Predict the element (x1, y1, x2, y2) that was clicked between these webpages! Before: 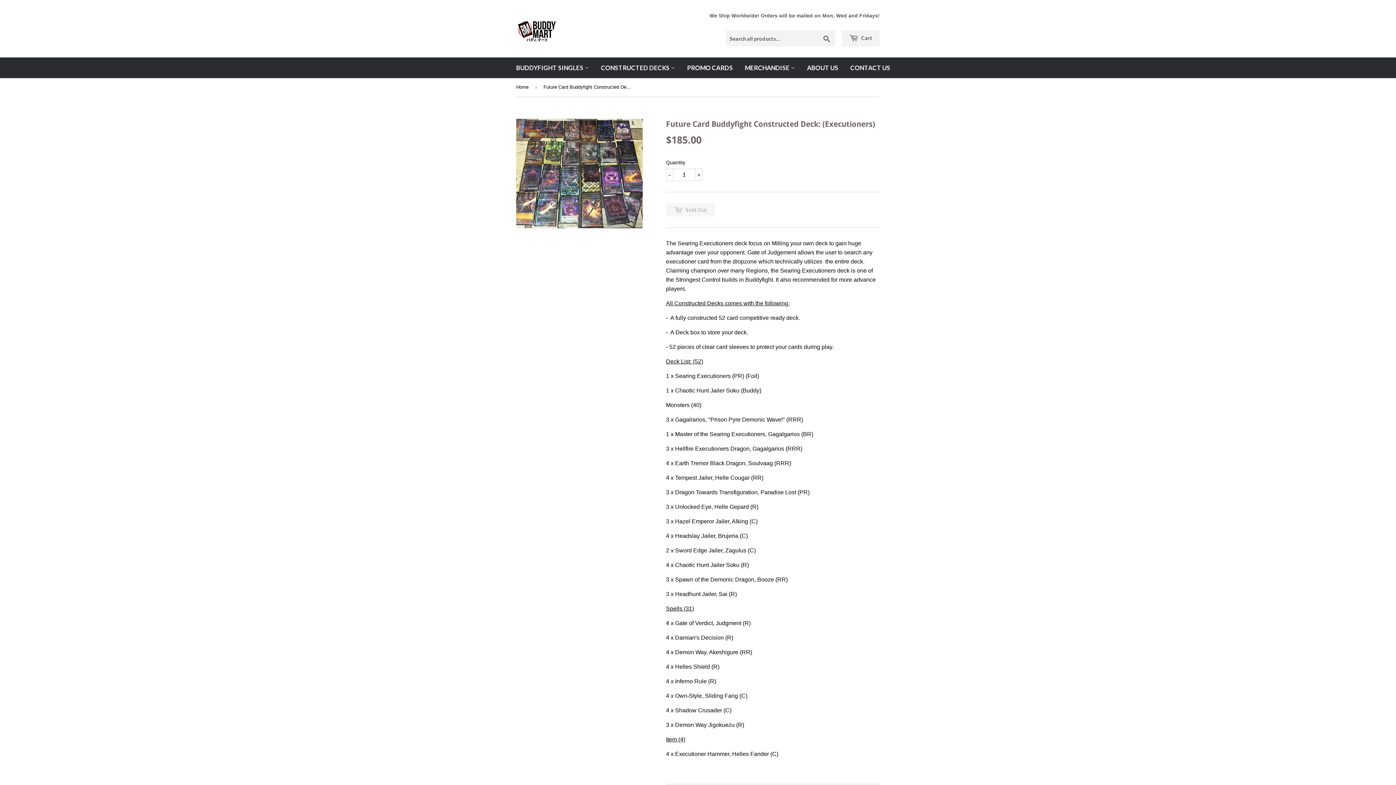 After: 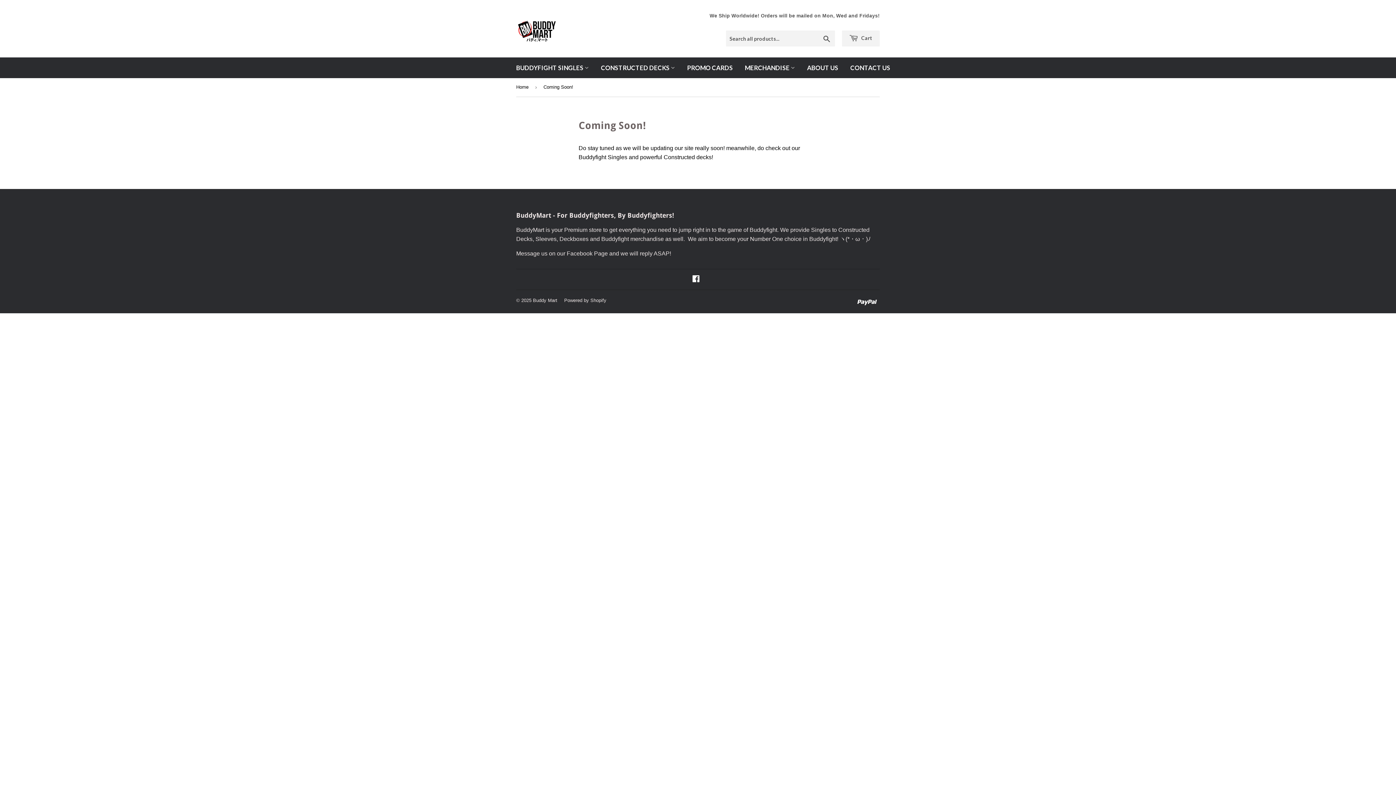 Action: label: MERCHANDISE  bbox: (739, 57, 800, 78)